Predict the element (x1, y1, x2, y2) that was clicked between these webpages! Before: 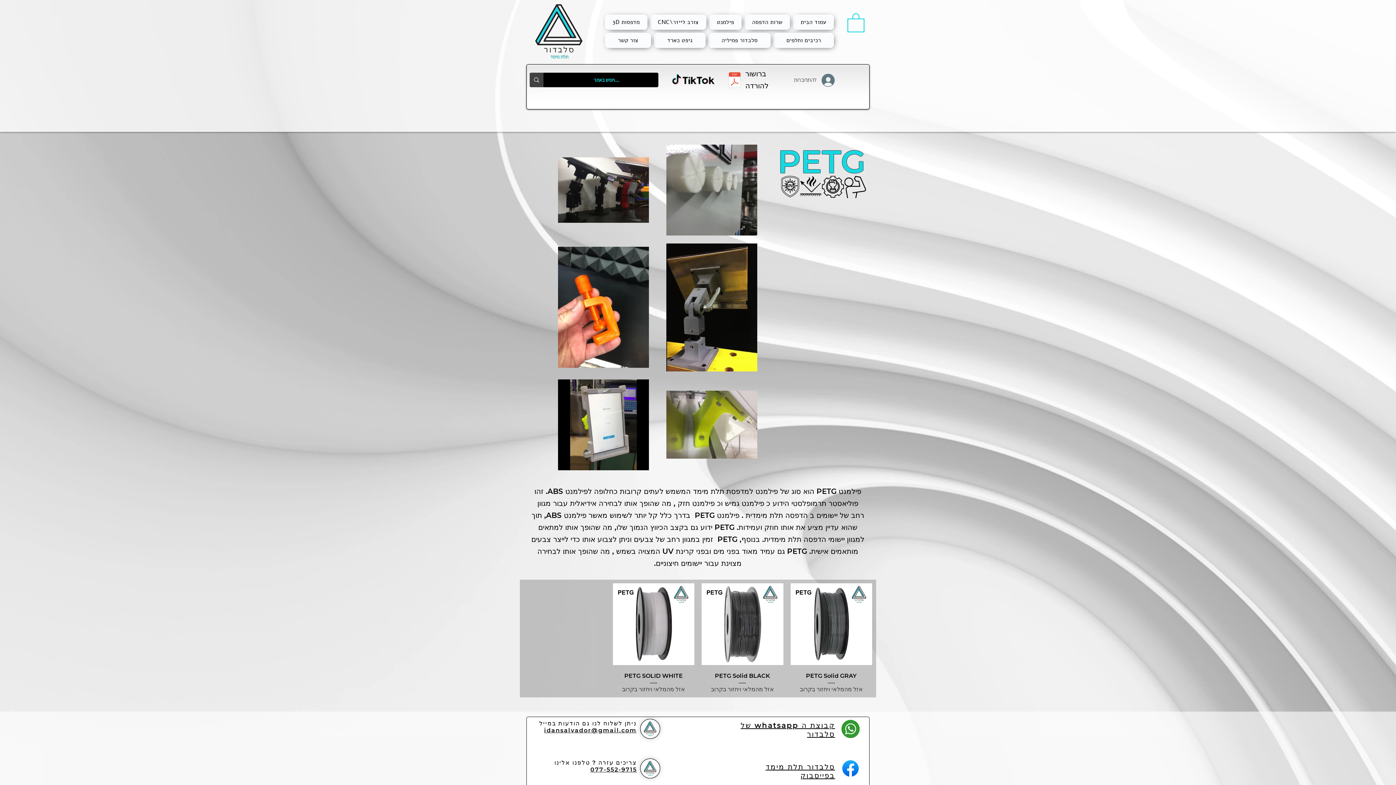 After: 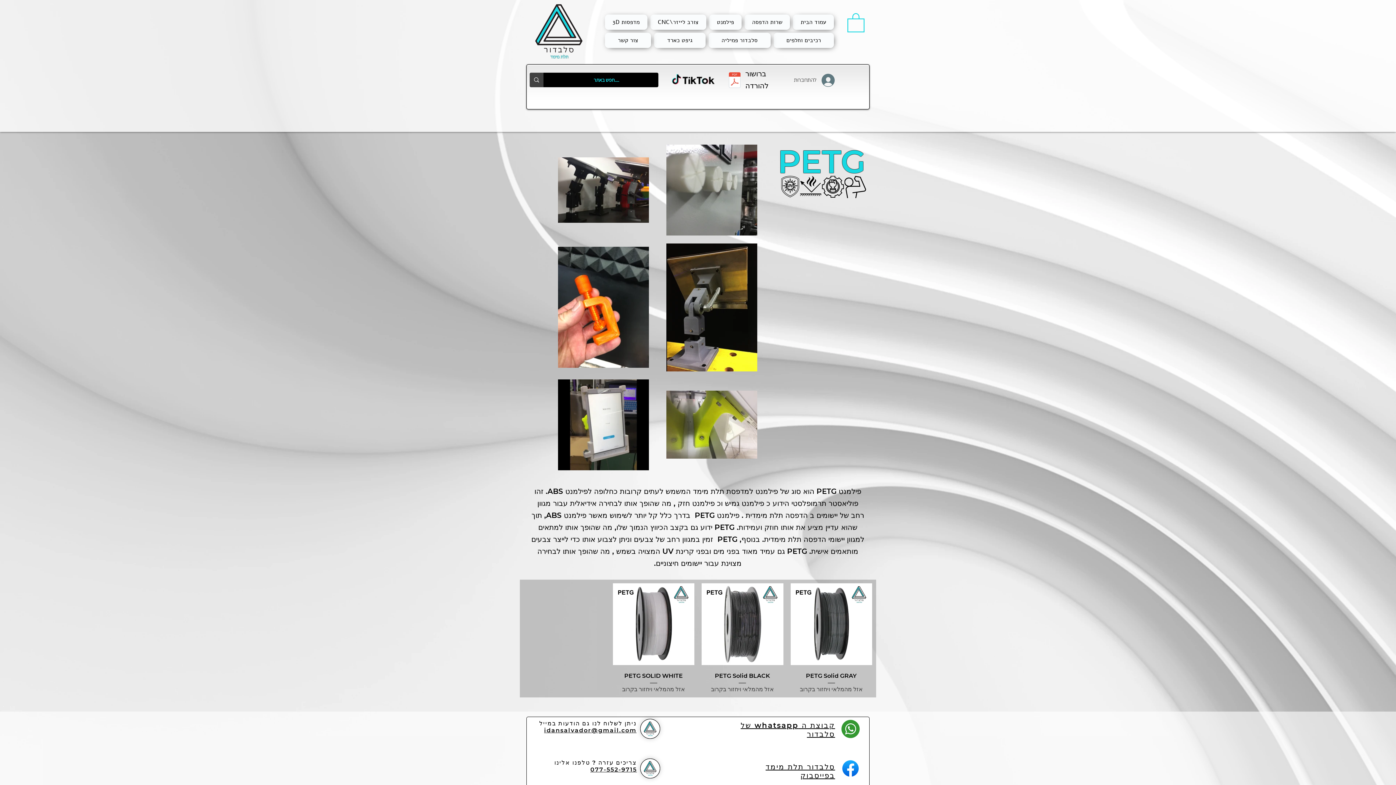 Action: label: רכיבים וחלפים bbox: (773, 32, 834, 48)